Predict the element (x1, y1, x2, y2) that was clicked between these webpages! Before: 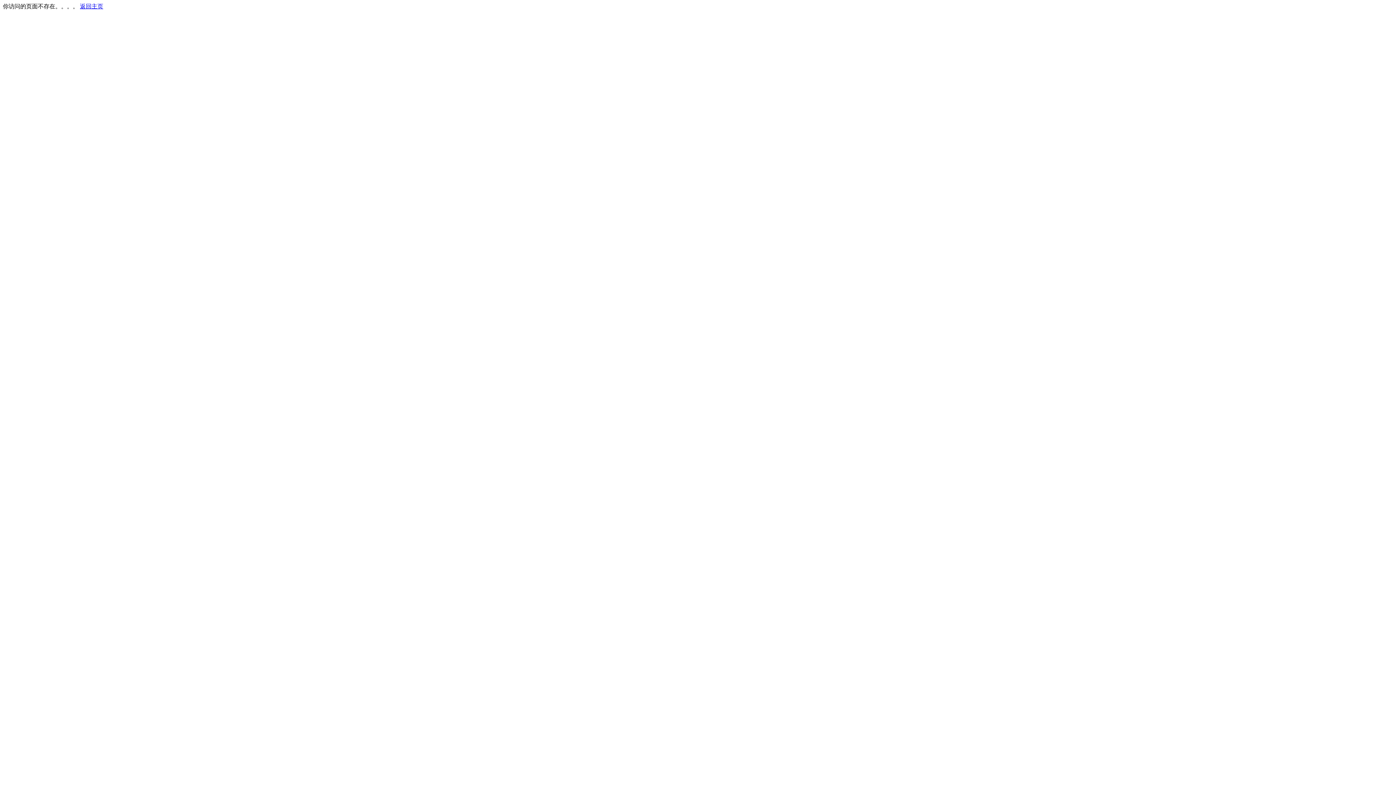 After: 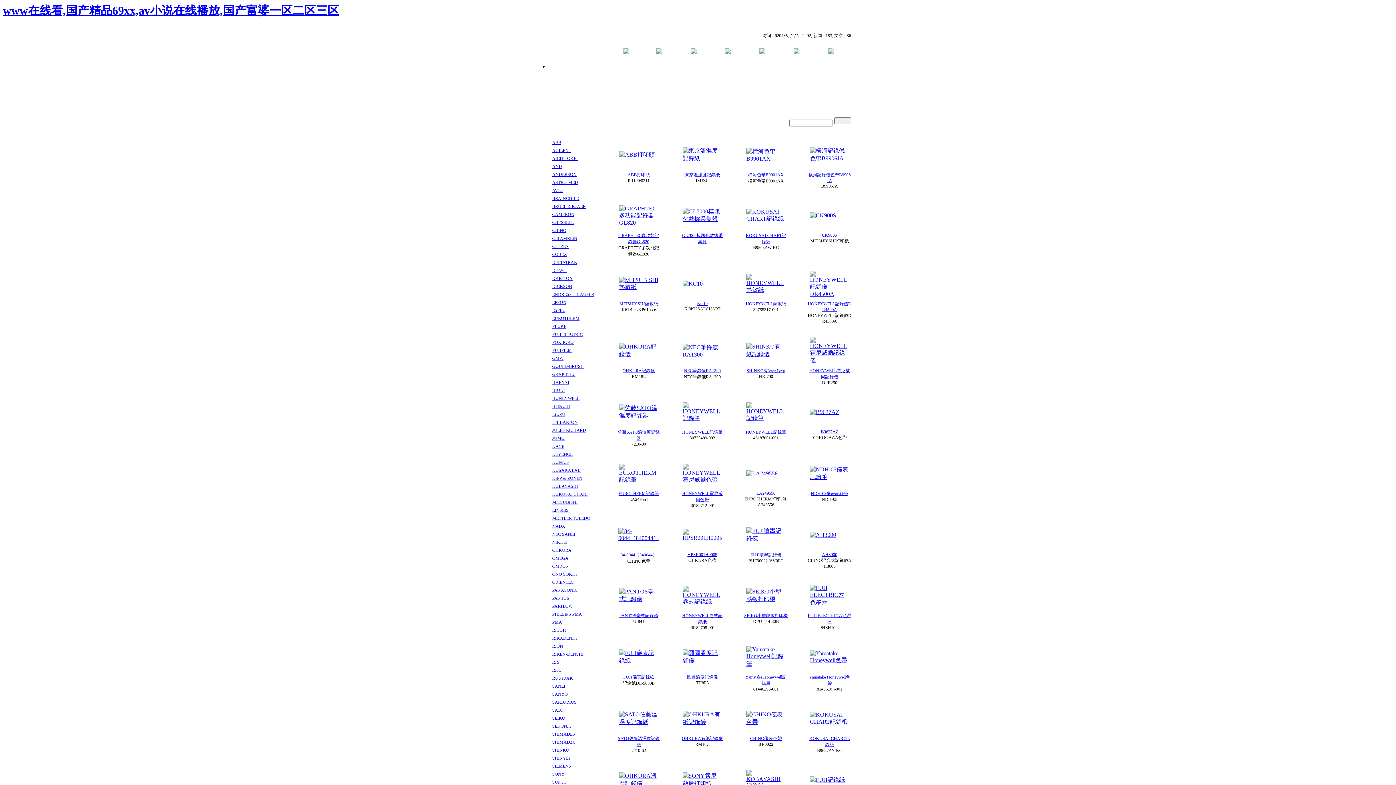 Action: bbox: (80, 3, 103, 9) label: 返回主页